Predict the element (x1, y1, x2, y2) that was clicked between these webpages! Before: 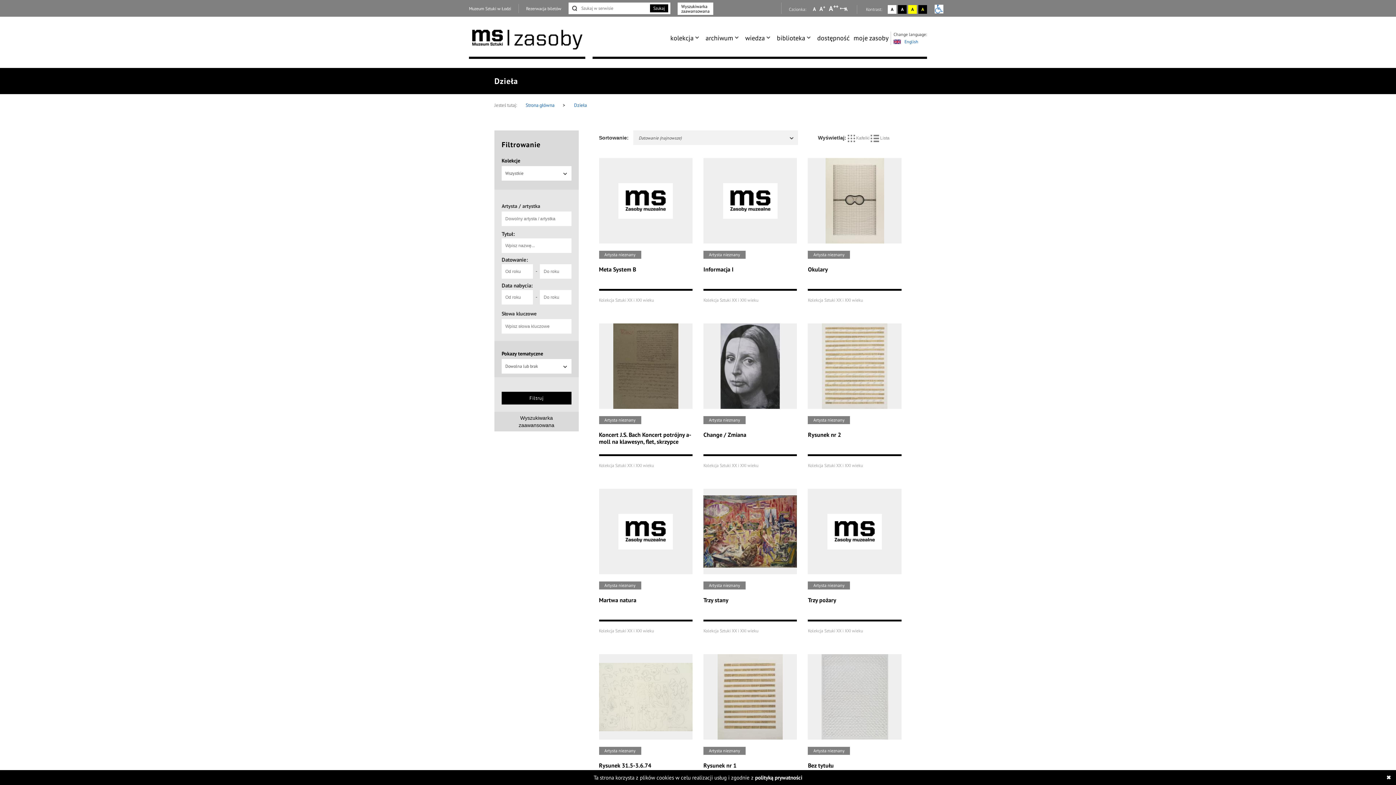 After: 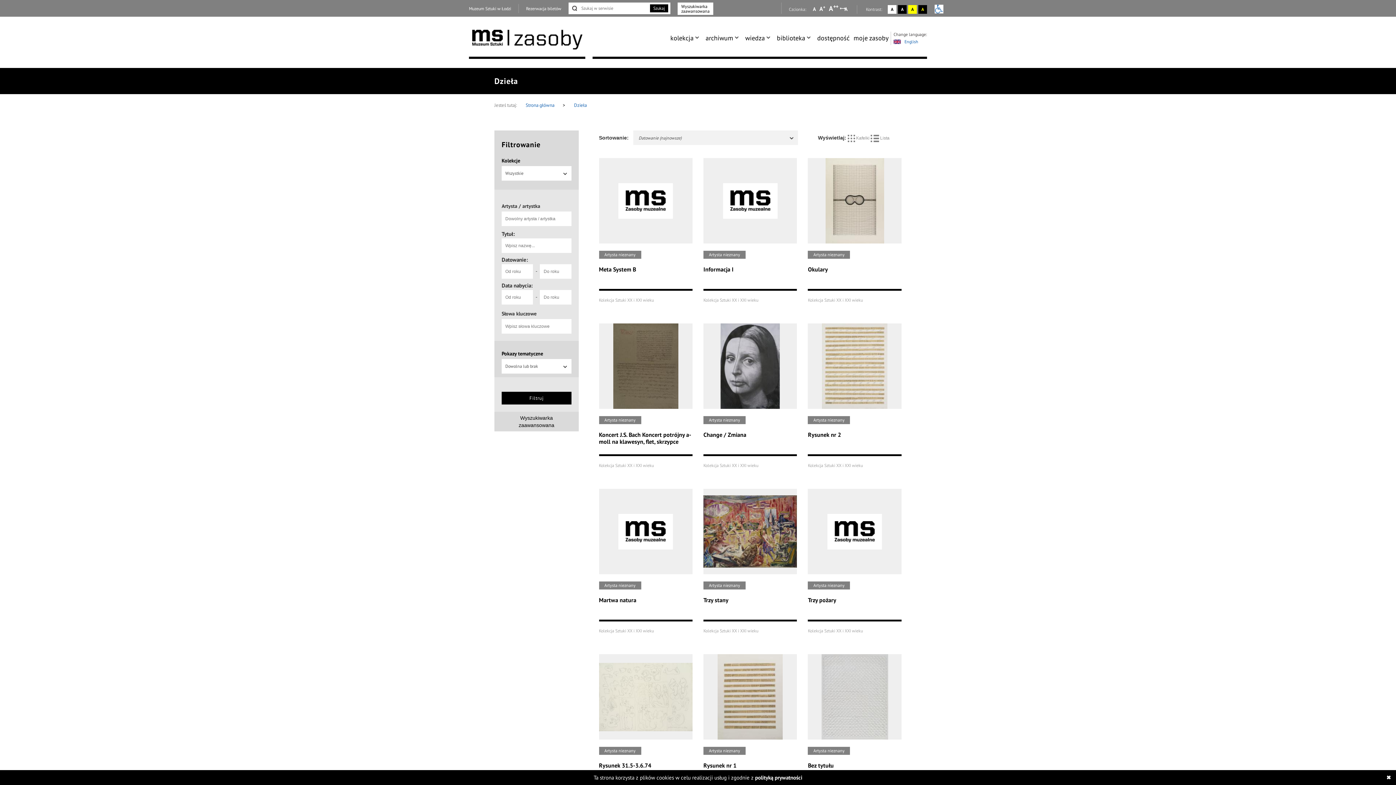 Action: bbox: (574, 102, 586, 108) label: Dzieła